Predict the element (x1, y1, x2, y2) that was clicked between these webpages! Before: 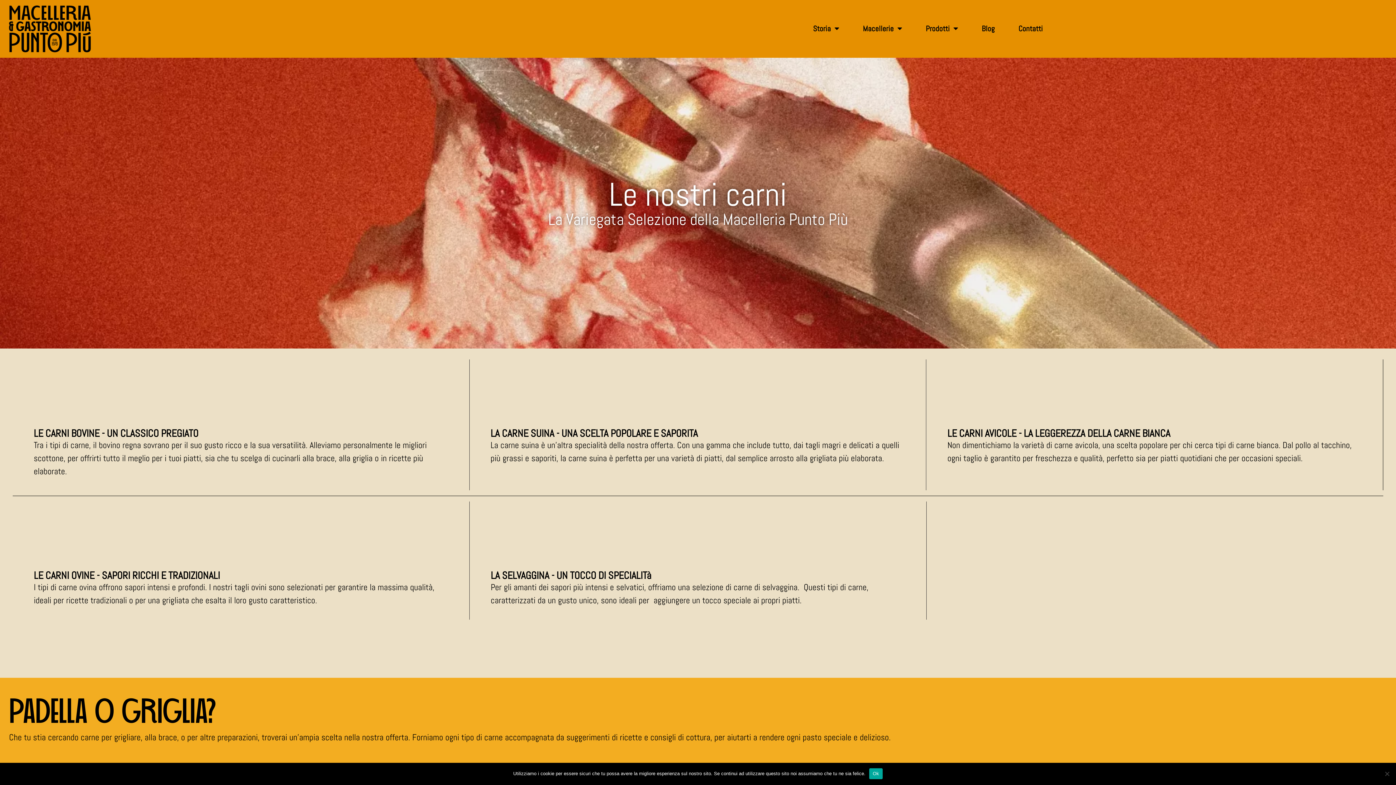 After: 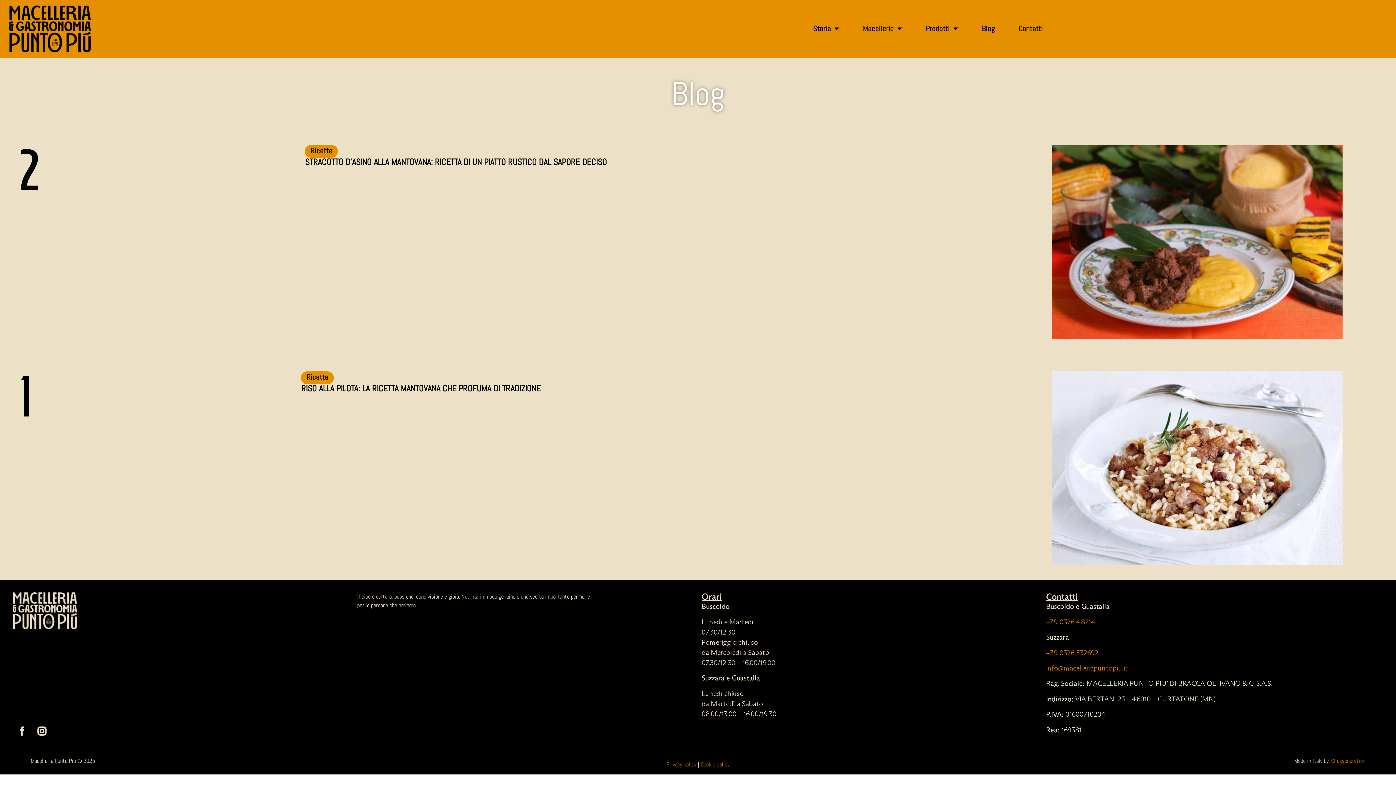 Action: label: Blog bbox: (974, 20, 1002, 37)